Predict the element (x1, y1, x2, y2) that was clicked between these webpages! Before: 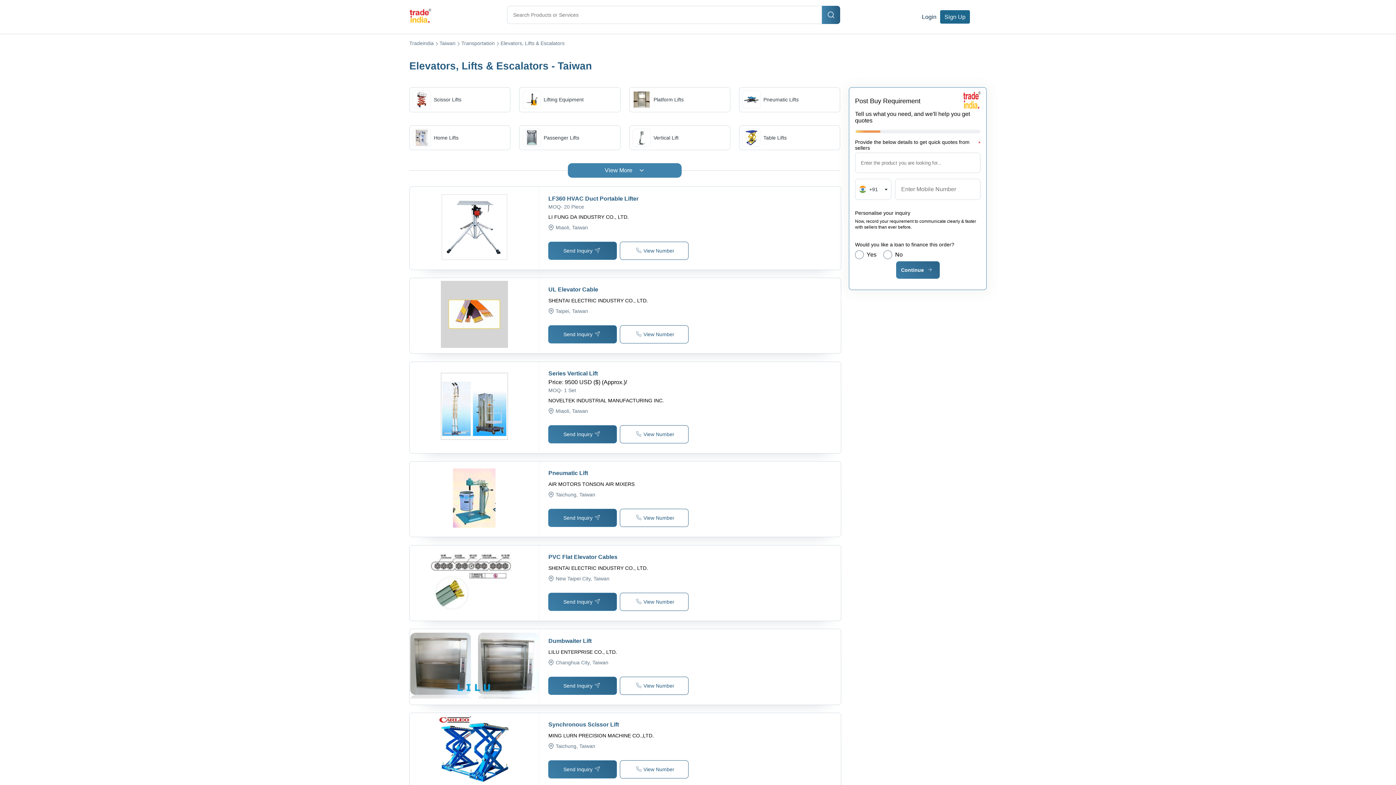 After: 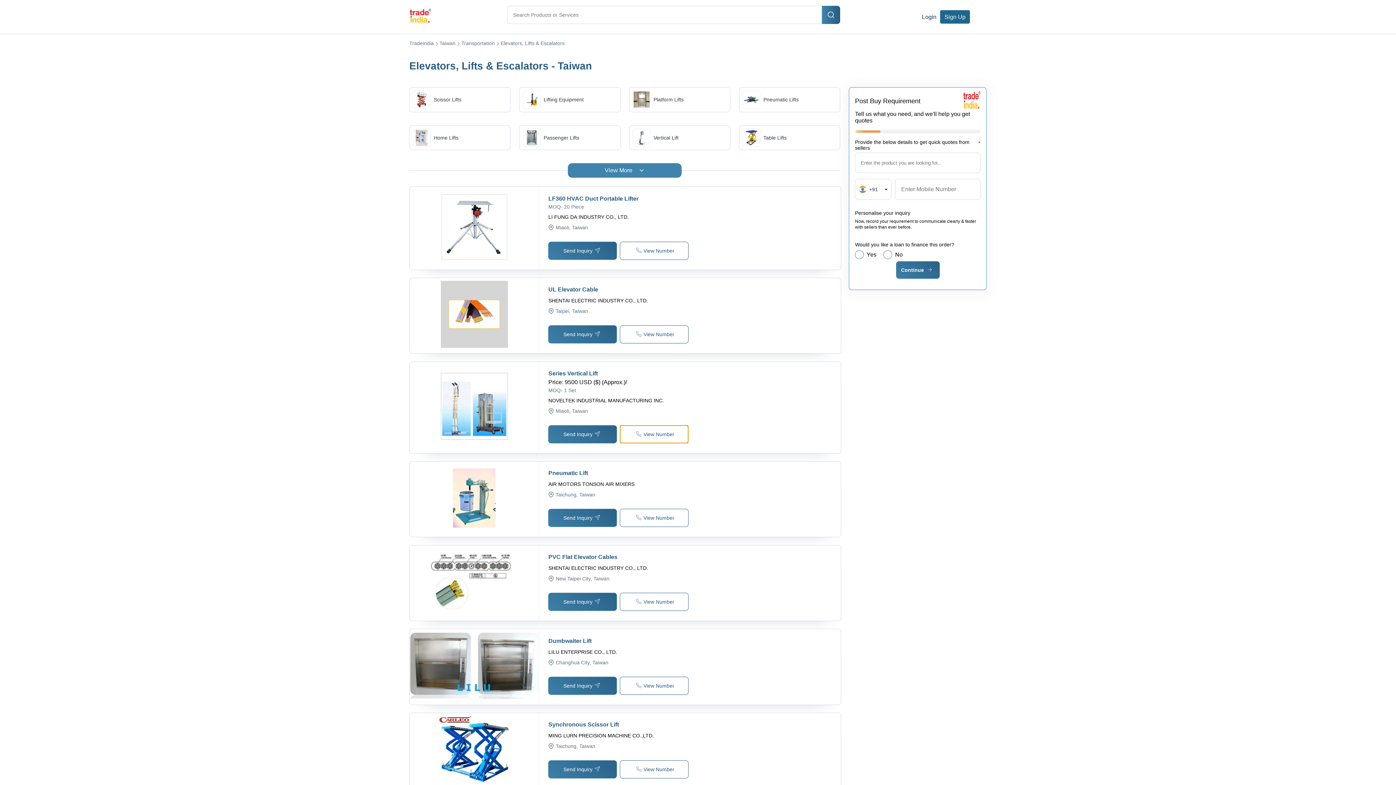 Action: bbox: (620, 425, 688, 443) label: View Number